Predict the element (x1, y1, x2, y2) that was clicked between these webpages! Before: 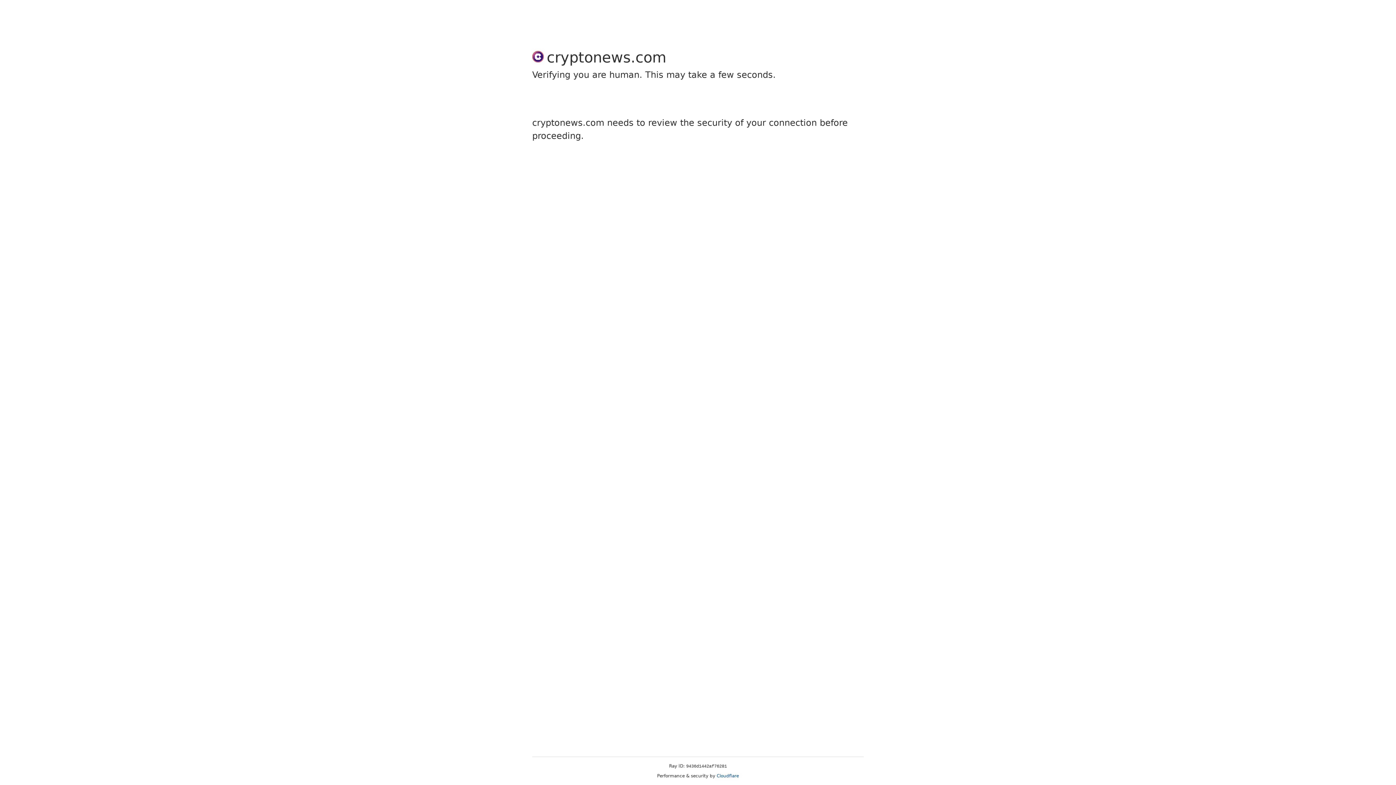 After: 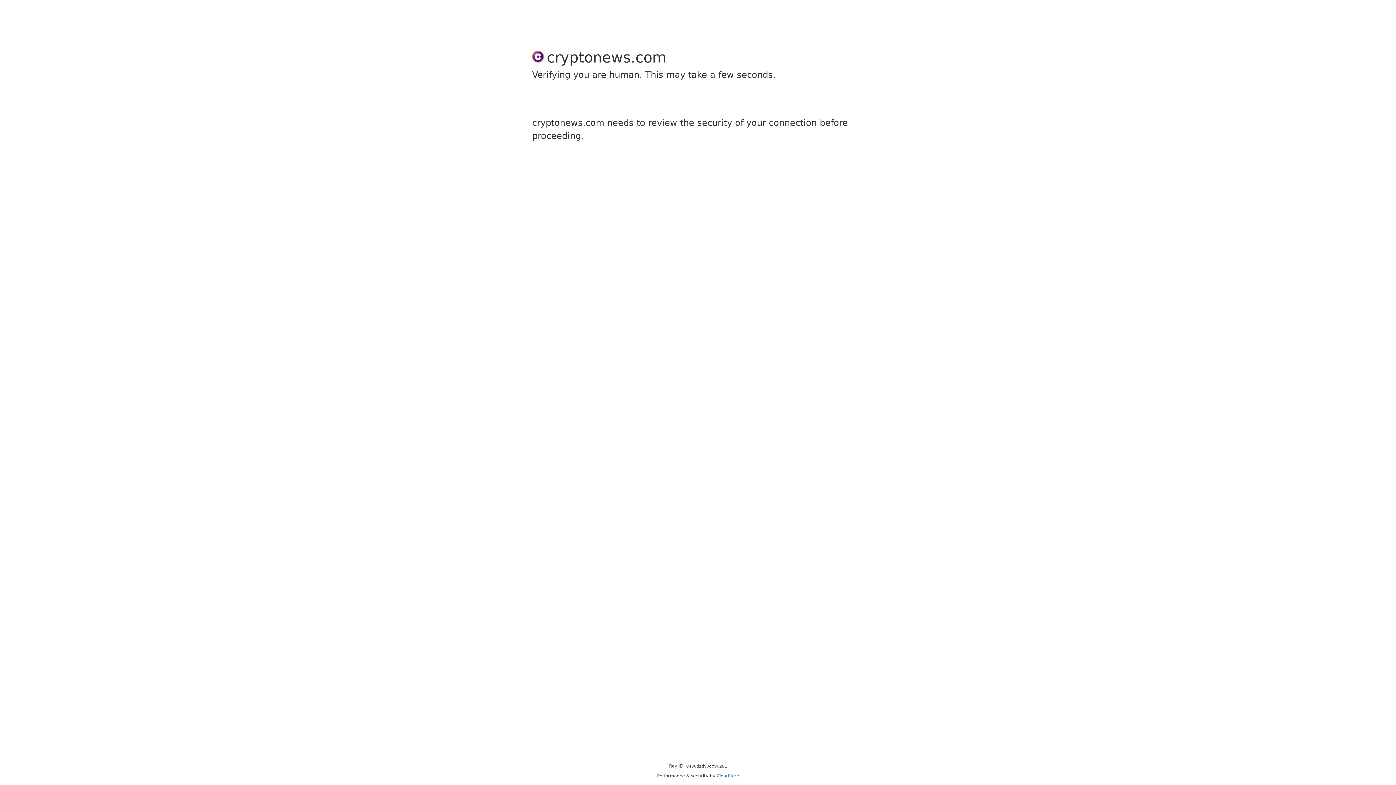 Action: label: Cloudflare bbox: (716, 773, 739, 778)